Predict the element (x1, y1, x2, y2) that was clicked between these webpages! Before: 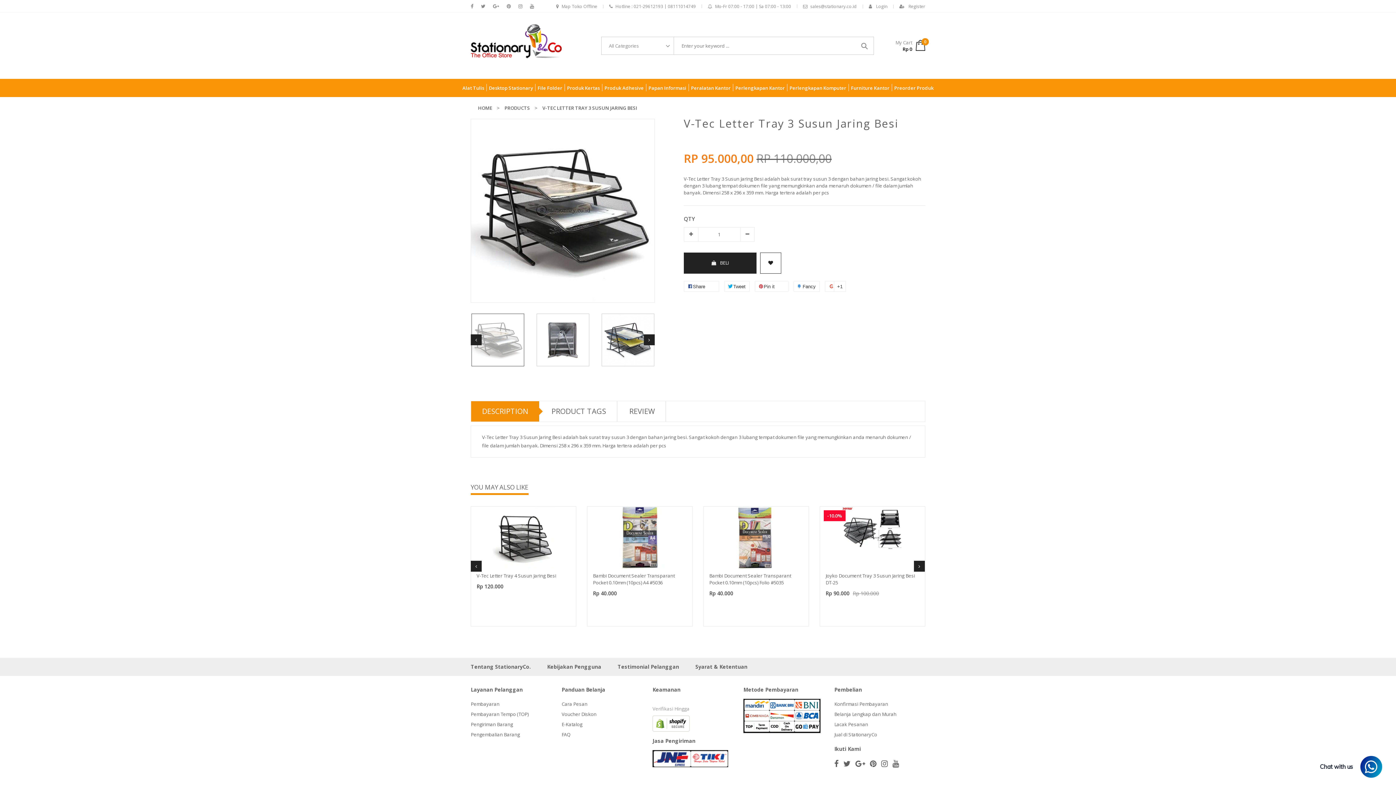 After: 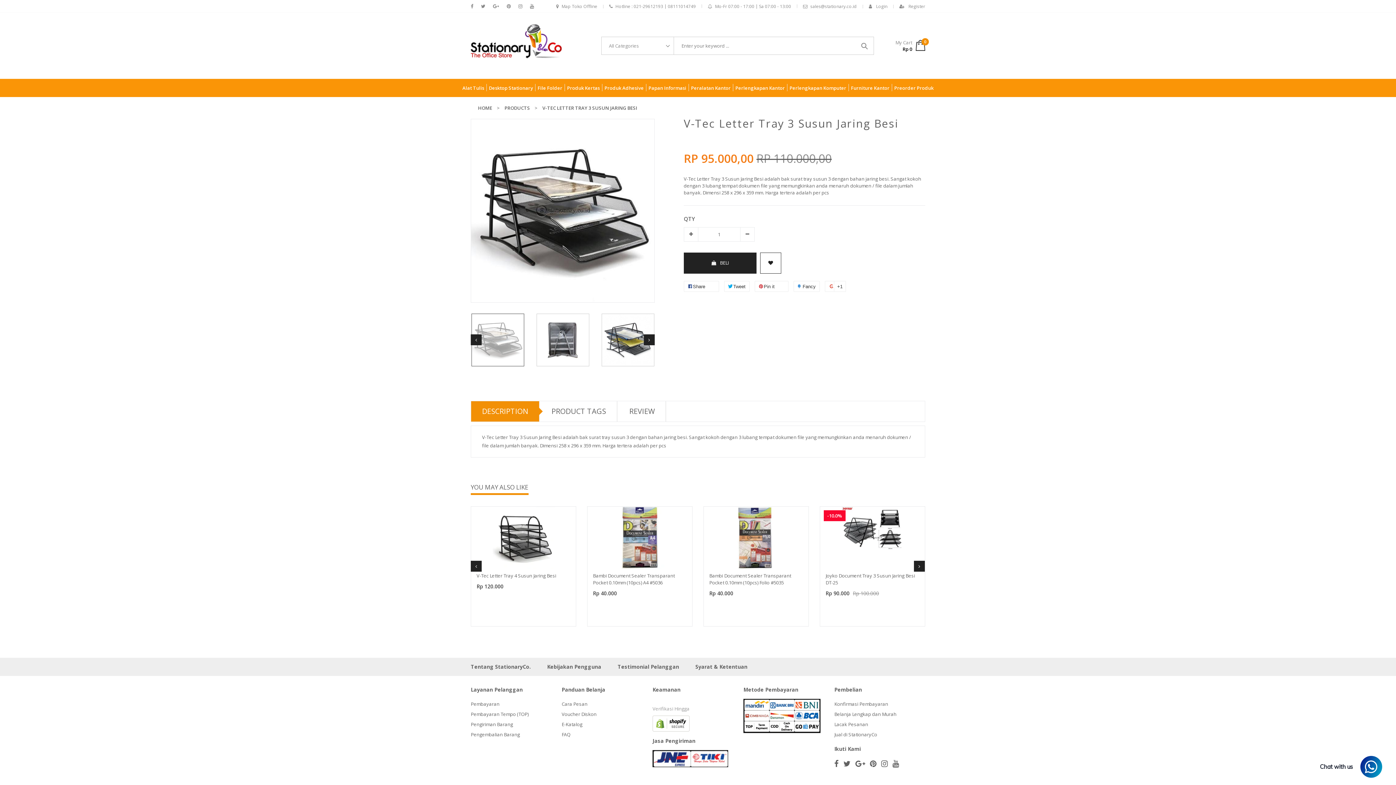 Action: bbox: (652, 720, 689, 726)